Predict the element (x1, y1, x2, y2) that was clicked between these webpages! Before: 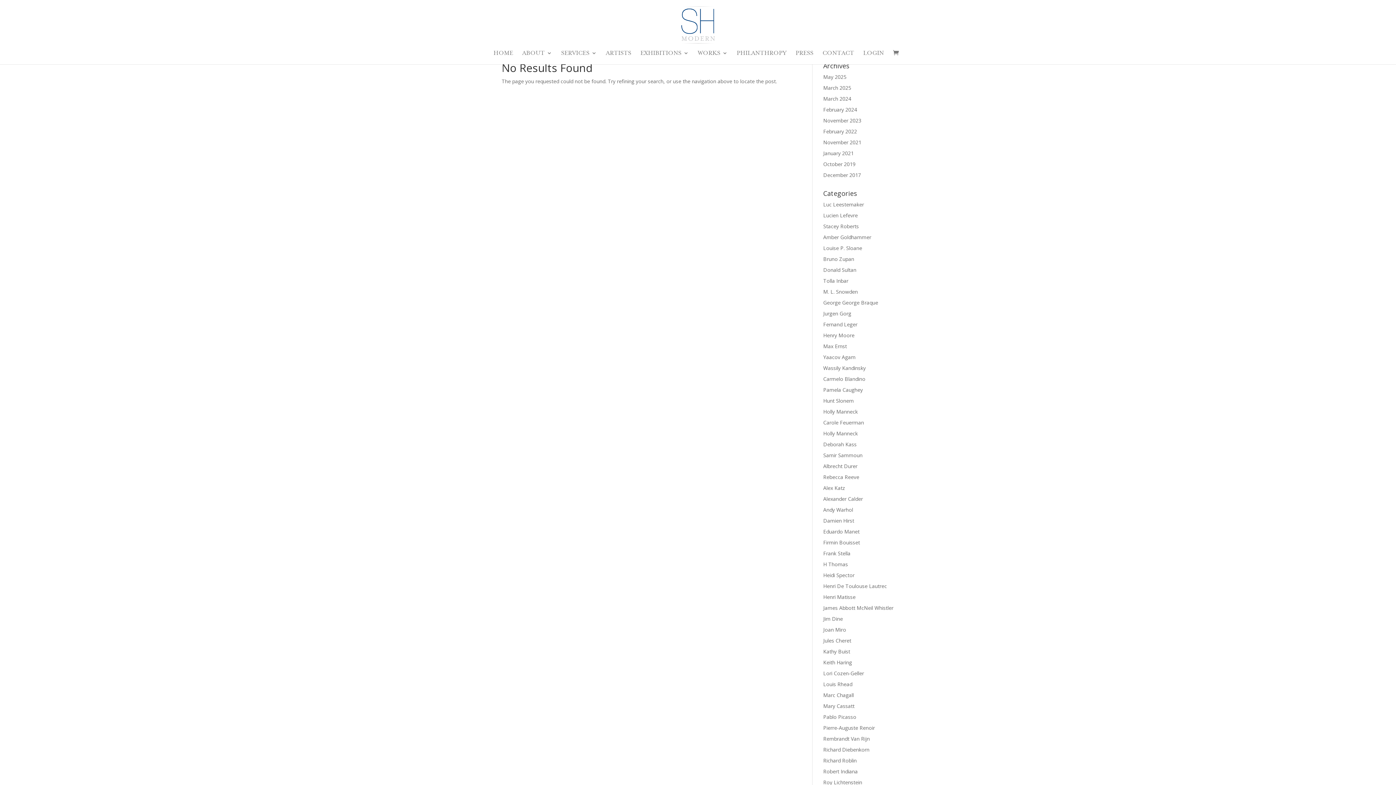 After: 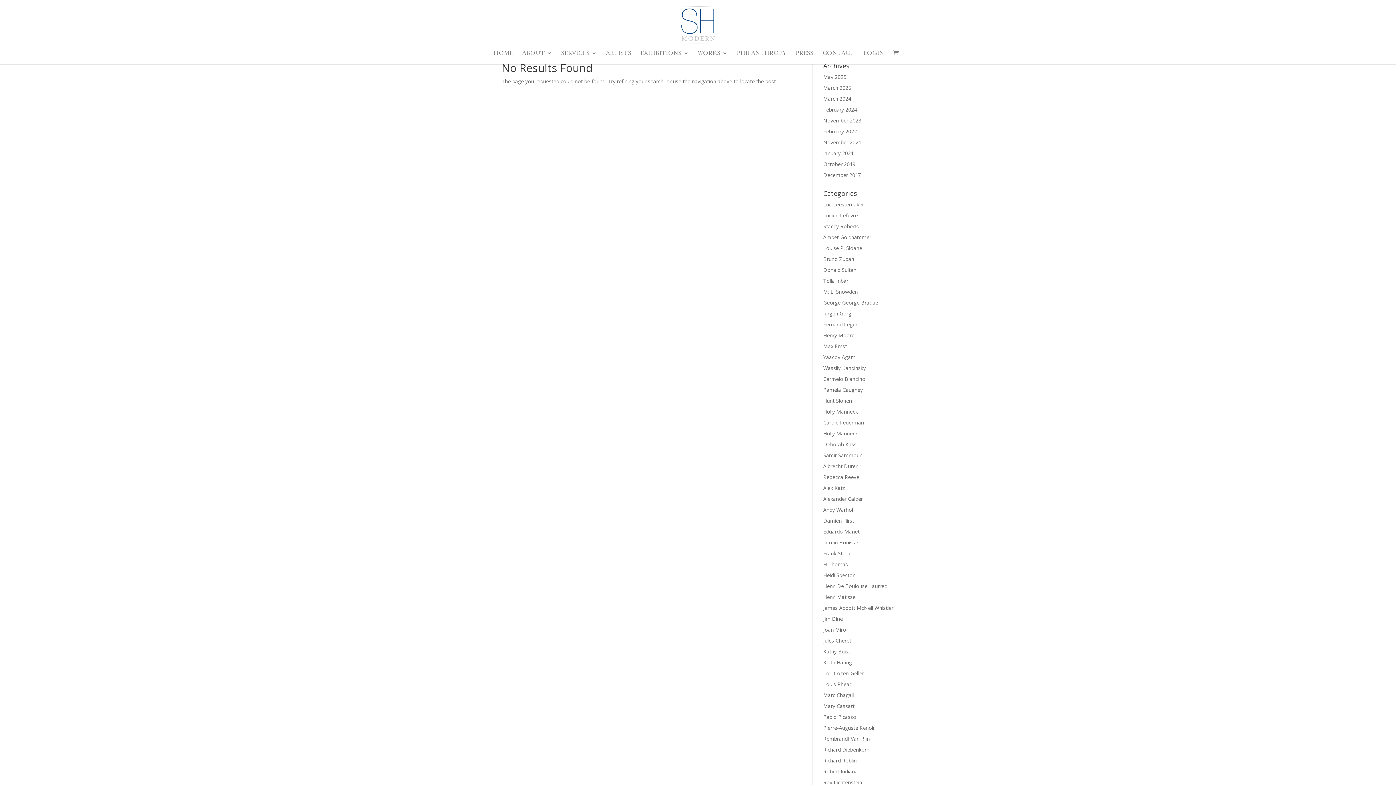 Action: bbox: (823, 473, 859, 480) label: Rebecca Reeve